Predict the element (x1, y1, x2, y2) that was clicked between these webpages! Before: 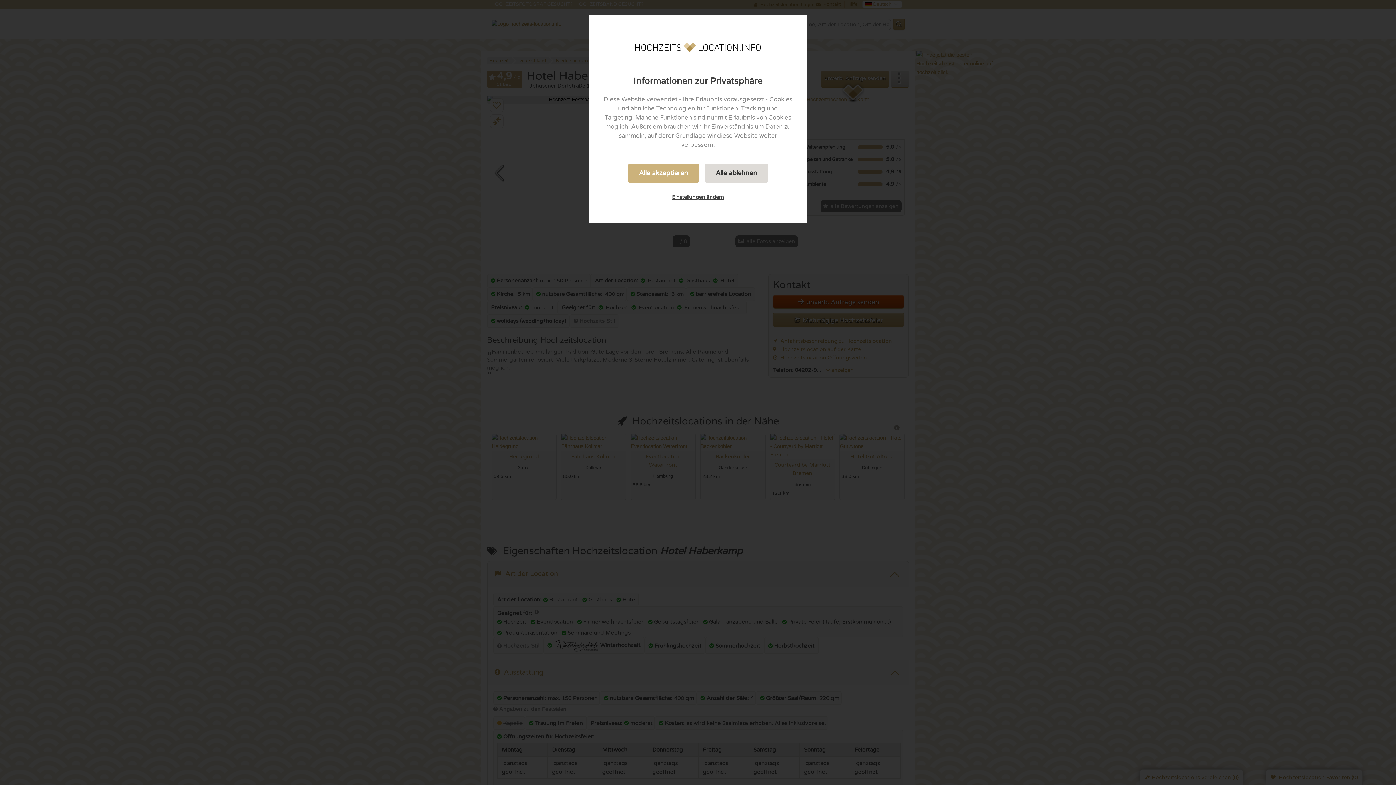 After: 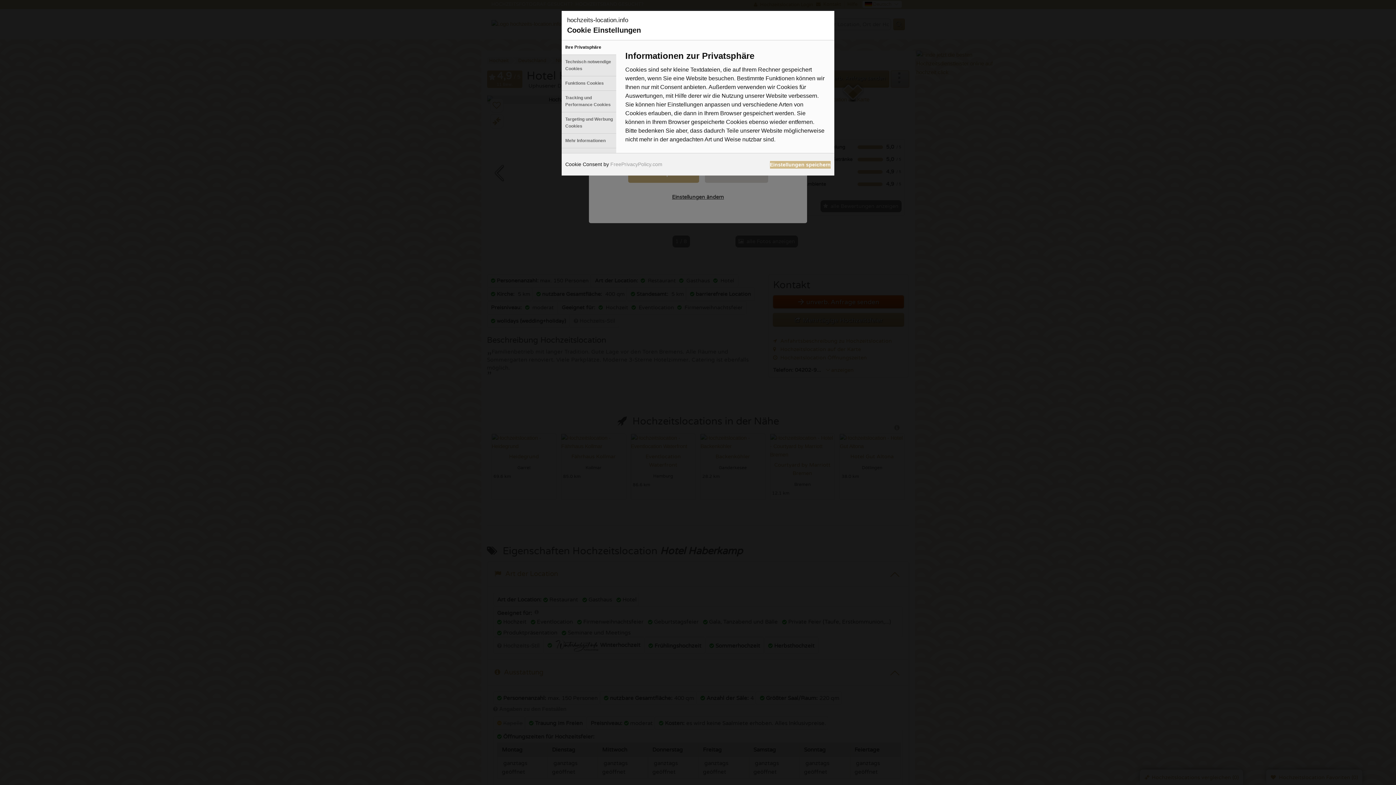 Action: label: Einstellungen ändern bbox: (661, 188, 735, 205)